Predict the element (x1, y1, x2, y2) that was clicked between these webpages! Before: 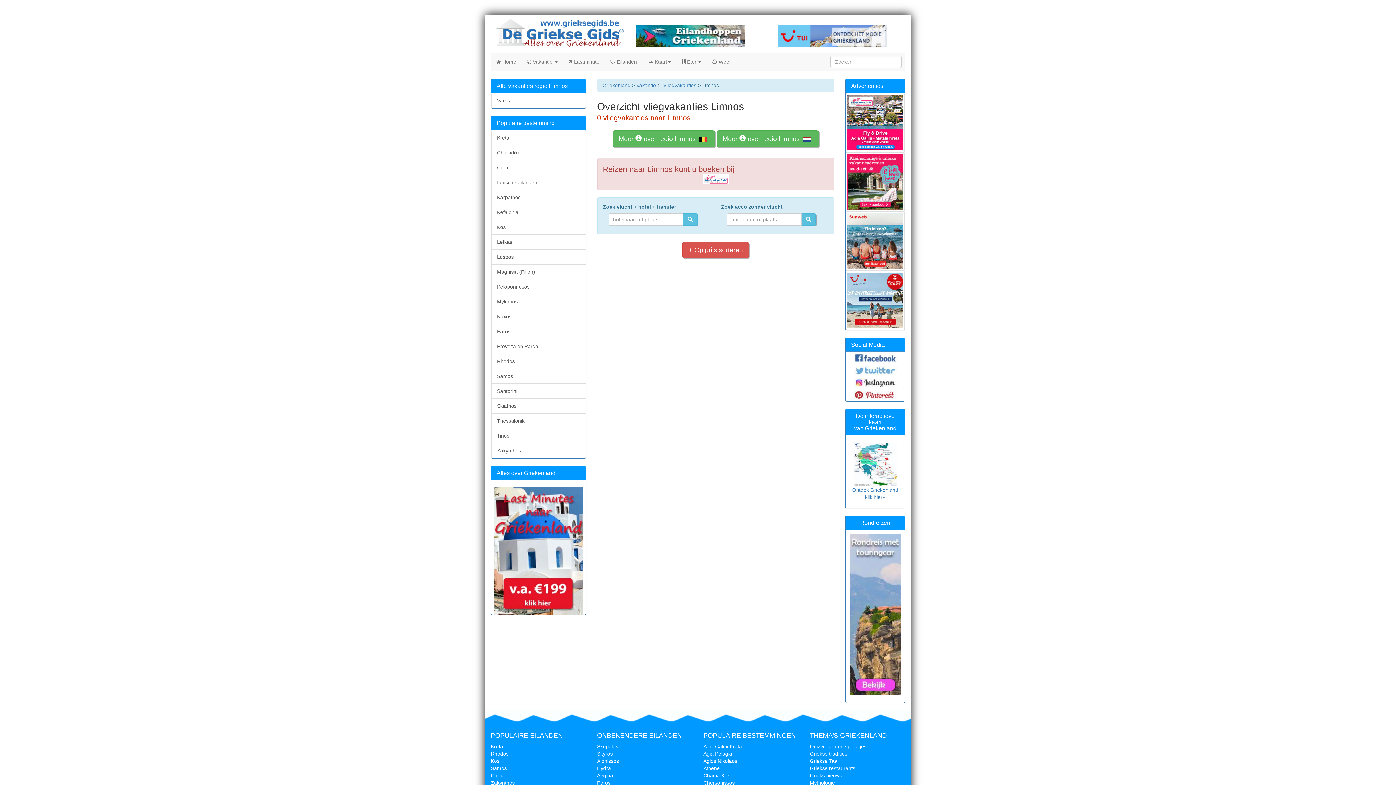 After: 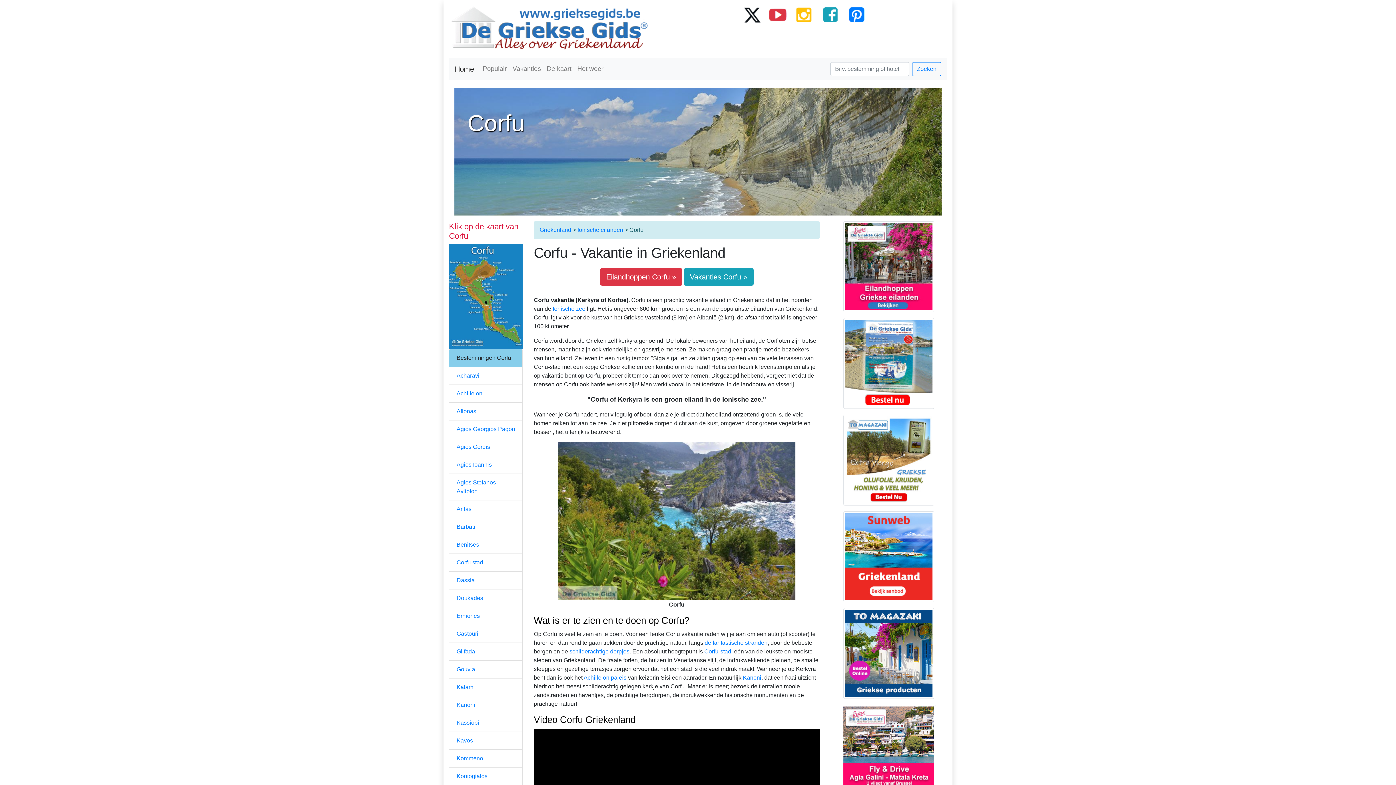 Action: bbox: (490, 773, 503, 778) label: Corfu